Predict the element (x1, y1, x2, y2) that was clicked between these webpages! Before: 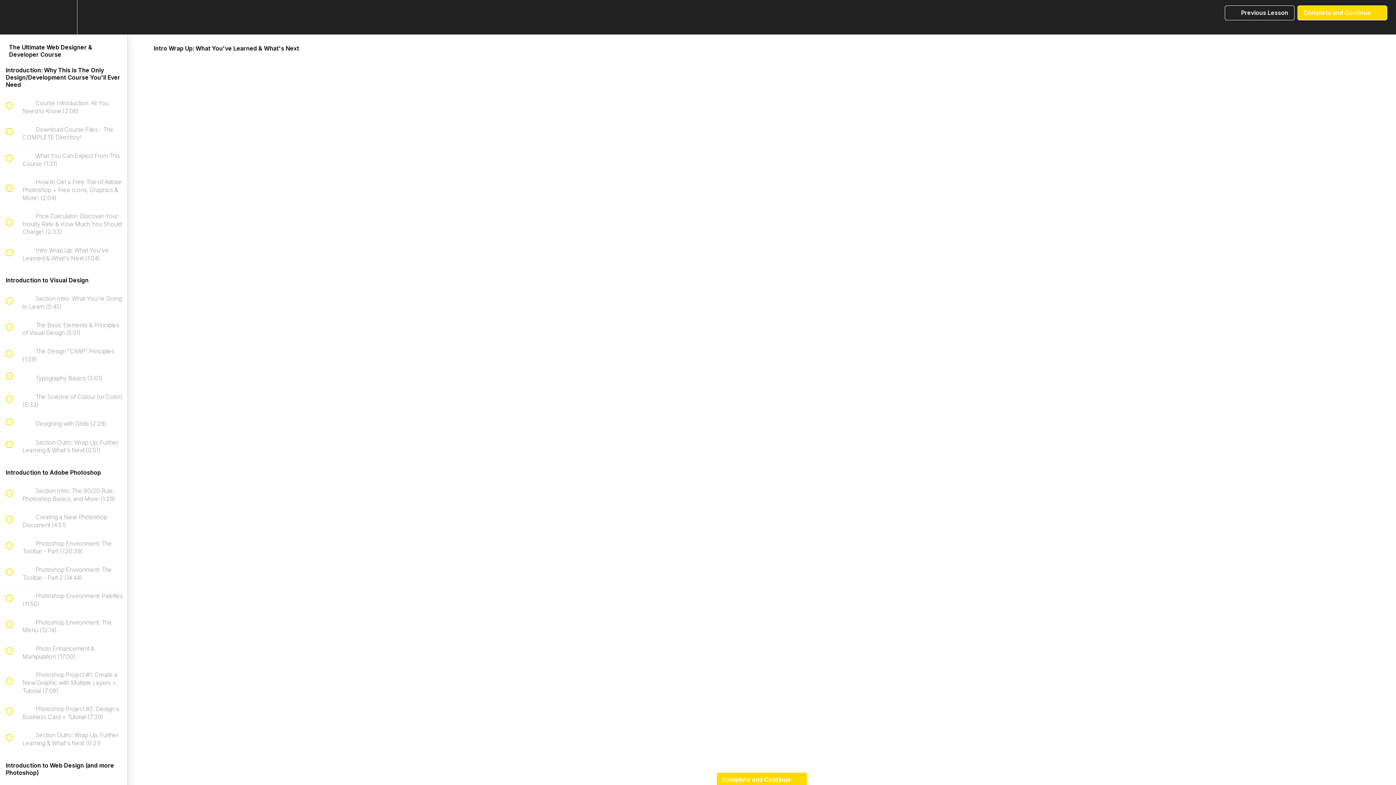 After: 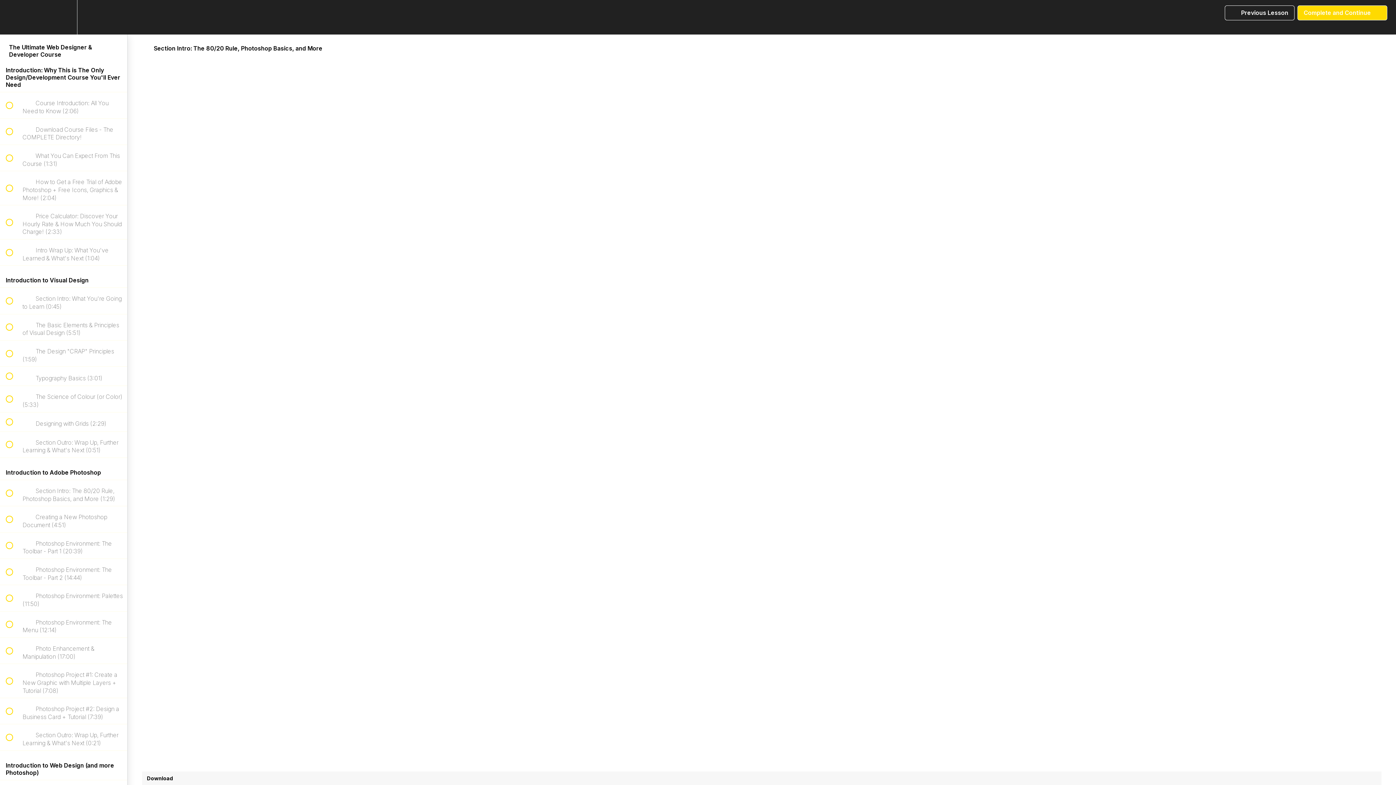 Action: label:  
 Section Intro: The 80/20 Rule, Photoshop Basics, and More (1:29) bbox: (0, 480, 127, 506)